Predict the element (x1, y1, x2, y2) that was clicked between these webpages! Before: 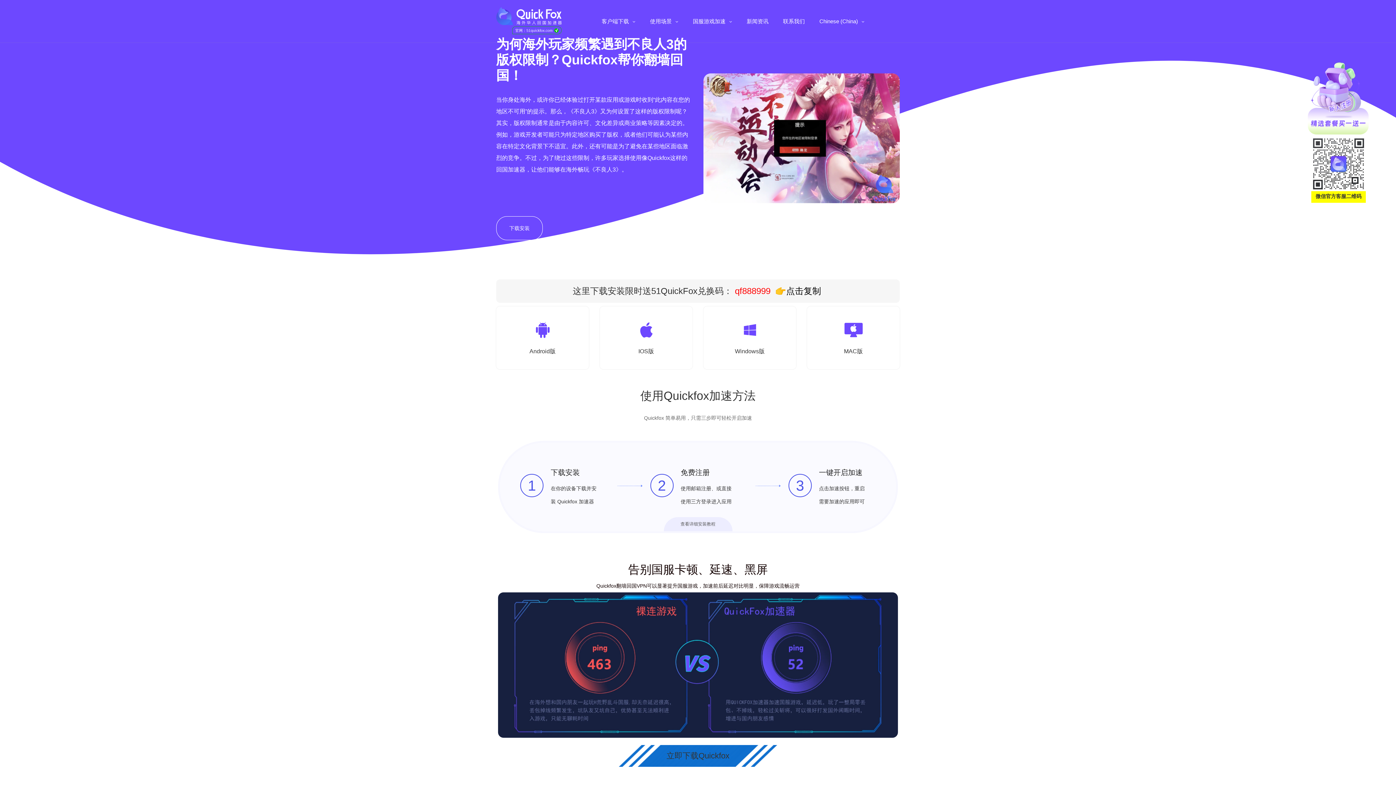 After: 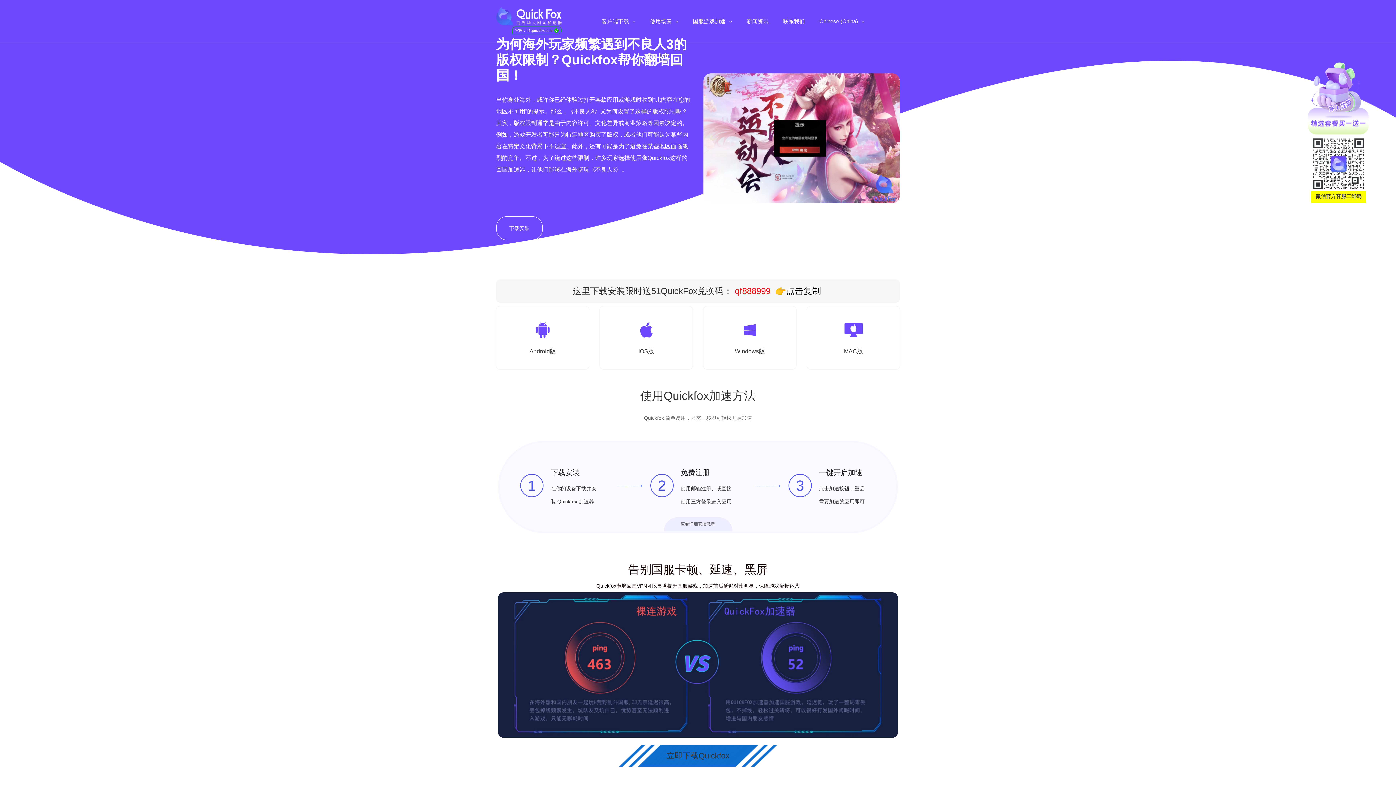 Action: label:  qf888999 bbox: (732, 286, 770, 296)